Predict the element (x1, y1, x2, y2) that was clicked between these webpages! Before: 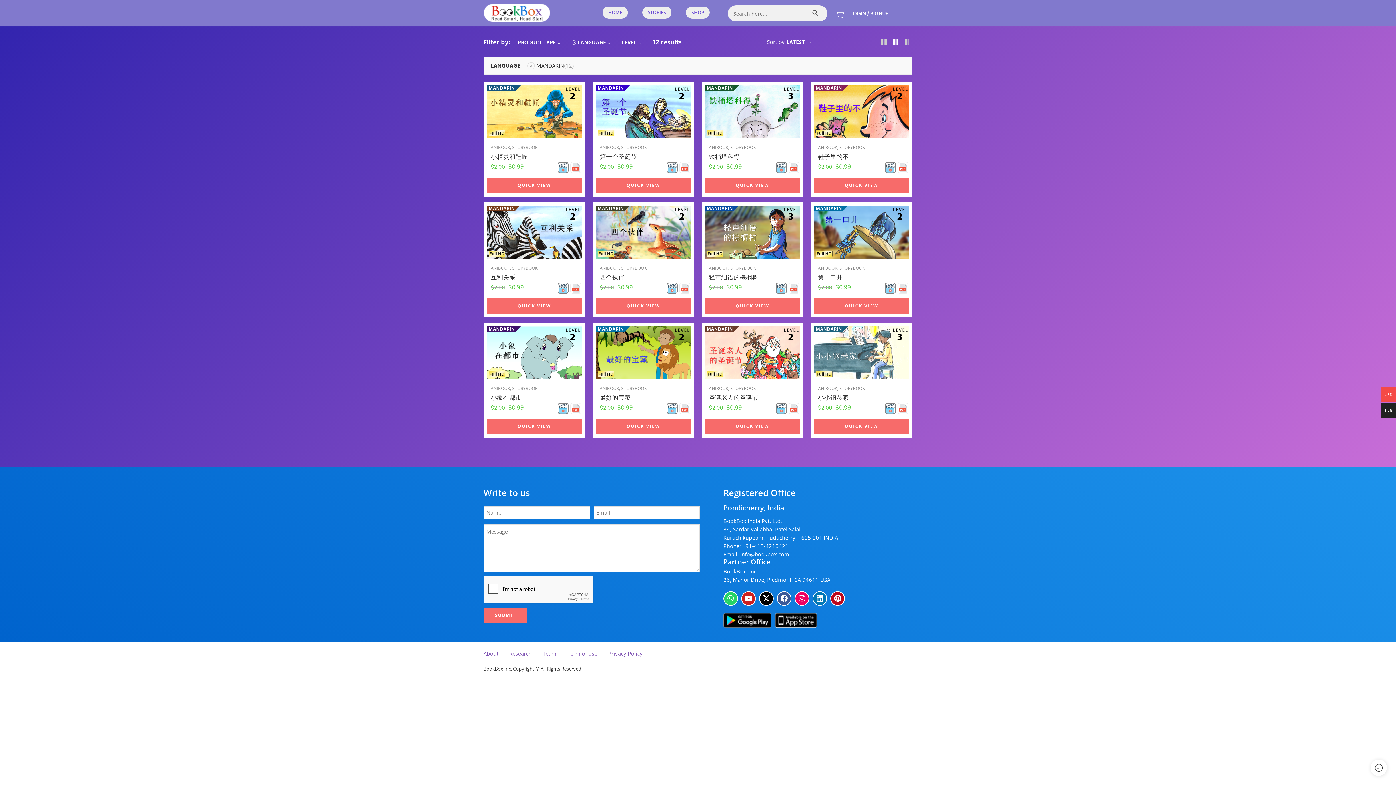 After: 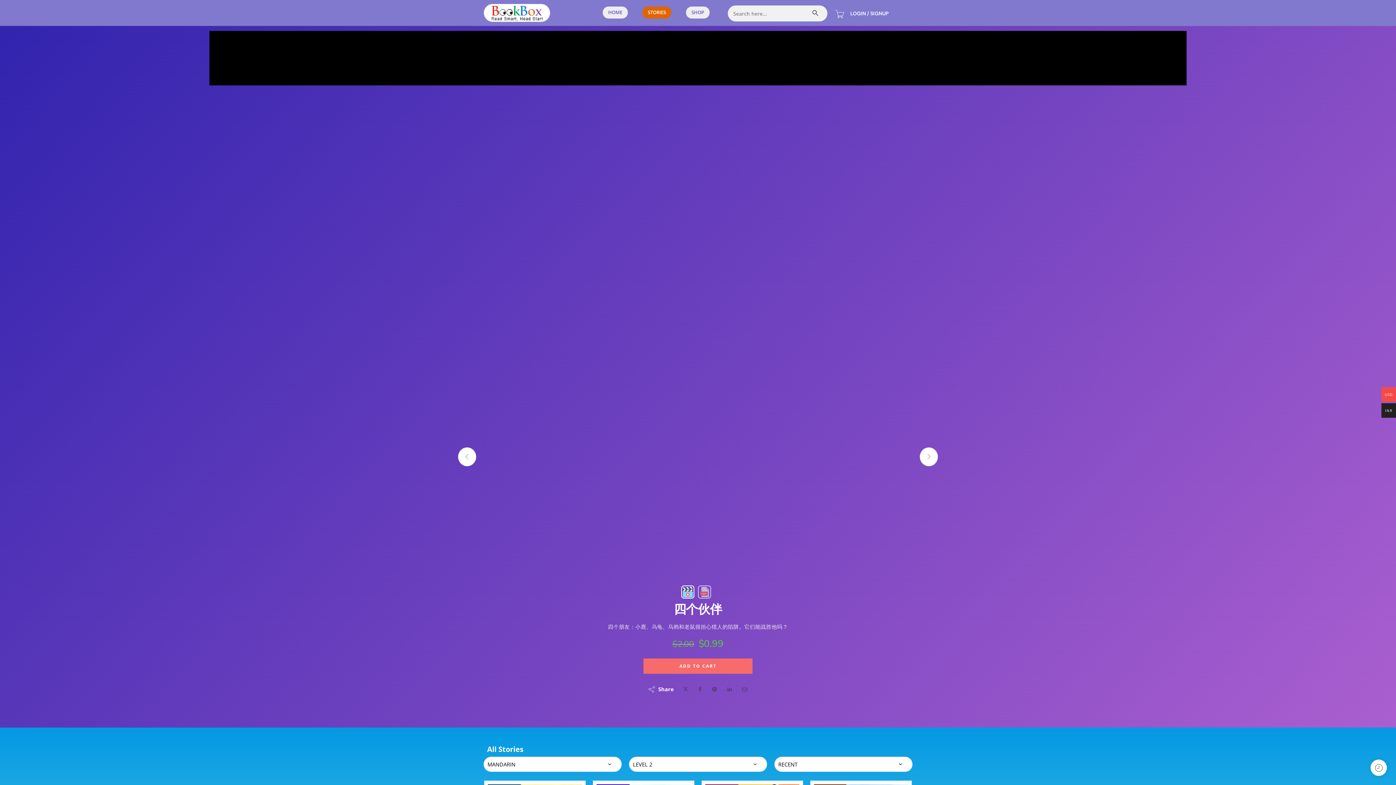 Action: bbox: (600, 270, 687, 283) label: 四个伙伴